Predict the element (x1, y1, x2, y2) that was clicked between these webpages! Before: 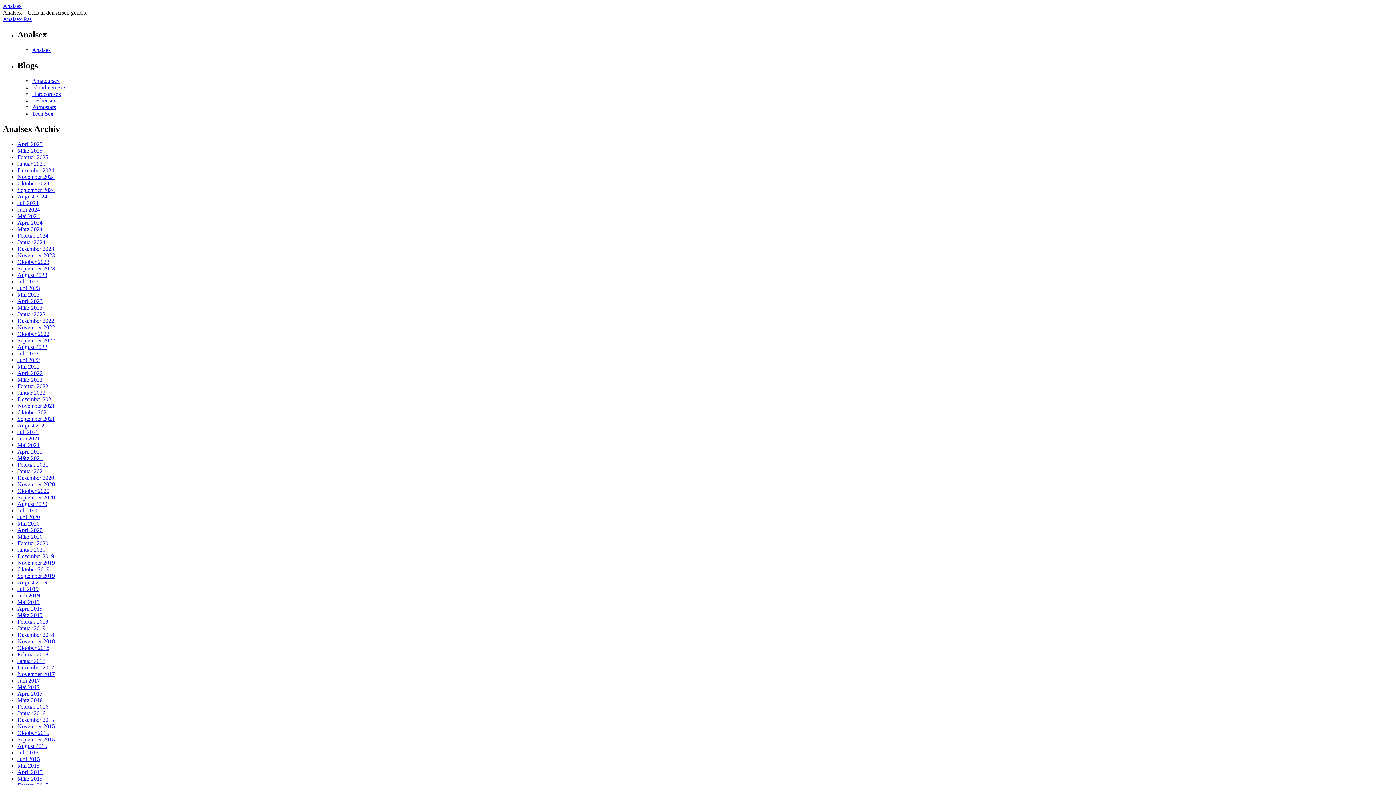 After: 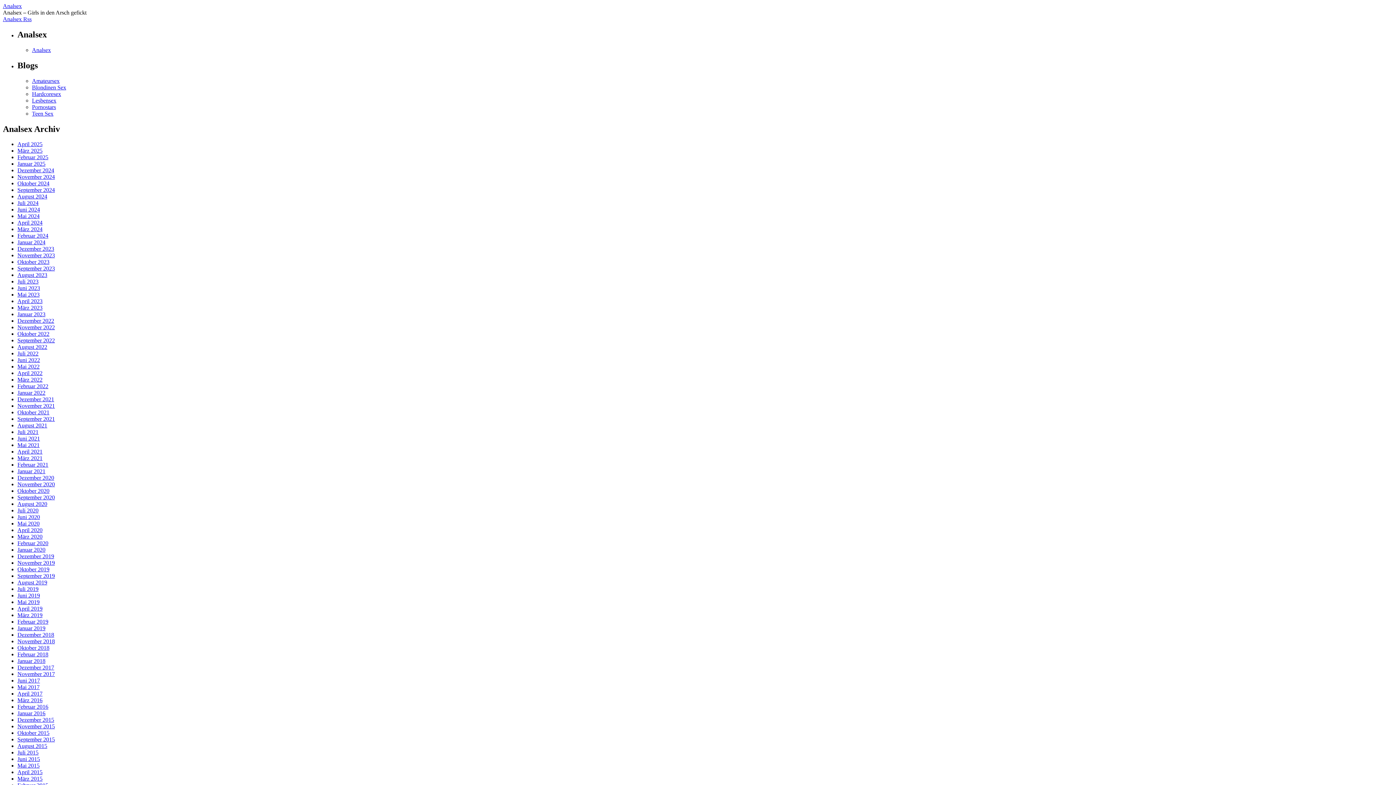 Action: bbox: (17, 638, 54, 644) label: November 2018